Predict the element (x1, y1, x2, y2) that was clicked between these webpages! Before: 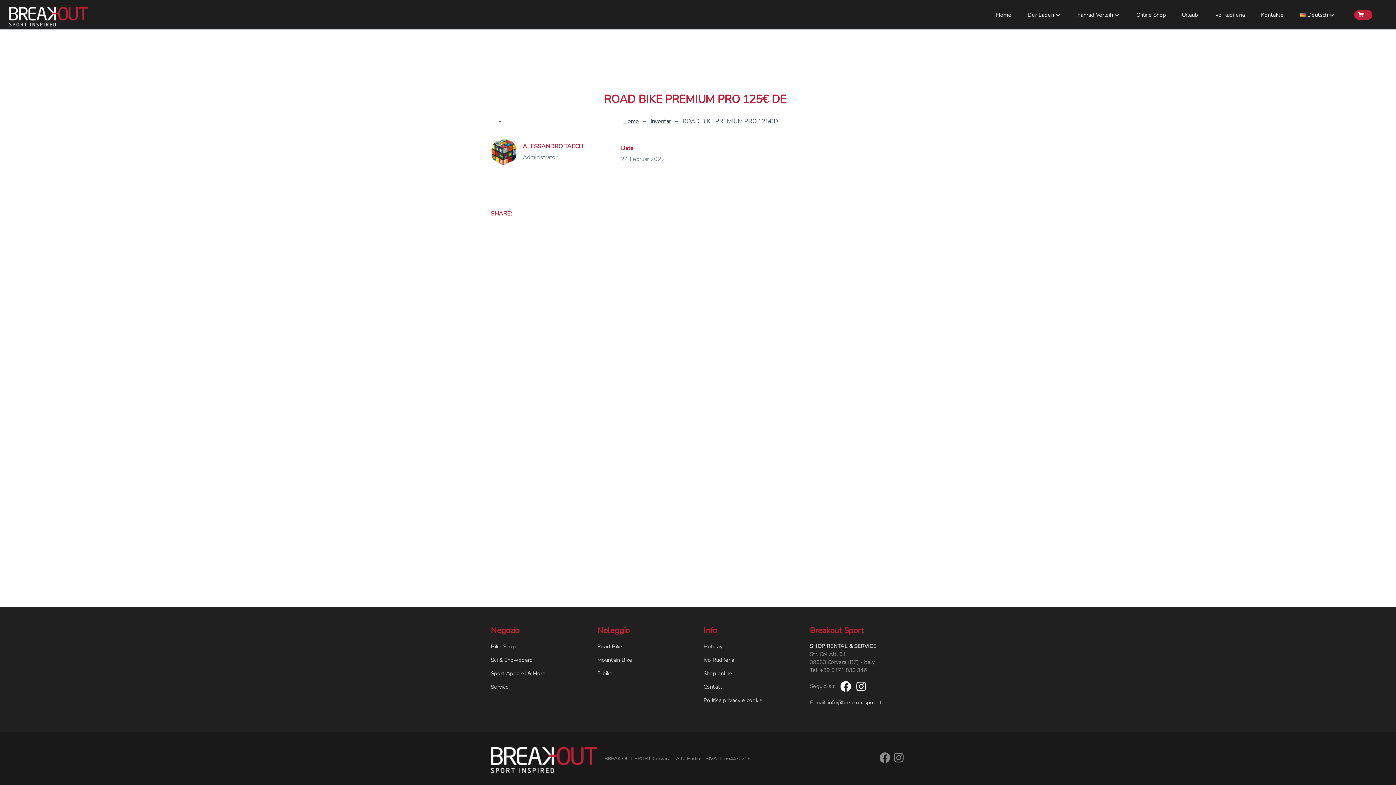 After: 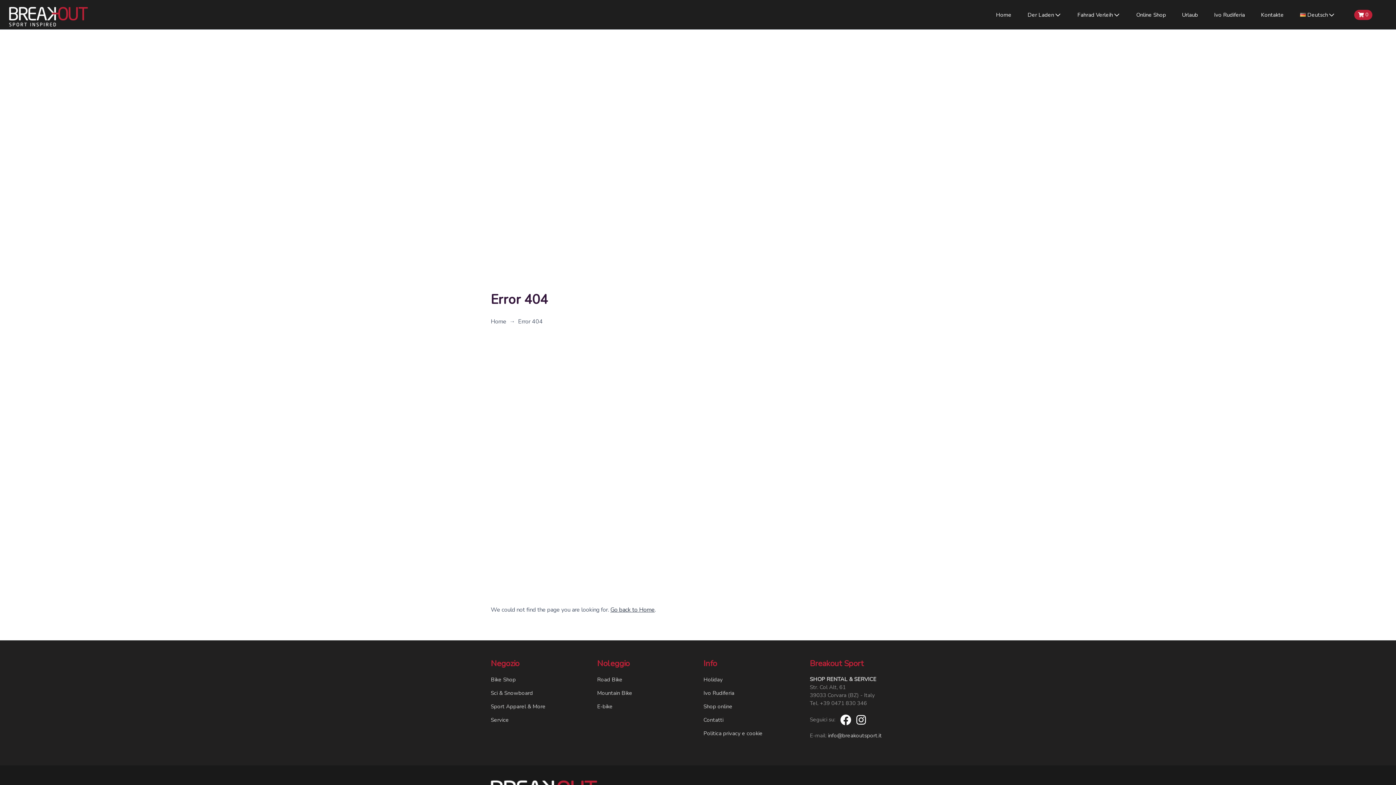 Action: bbox: (650, 117, 671, 125) label: Inventar